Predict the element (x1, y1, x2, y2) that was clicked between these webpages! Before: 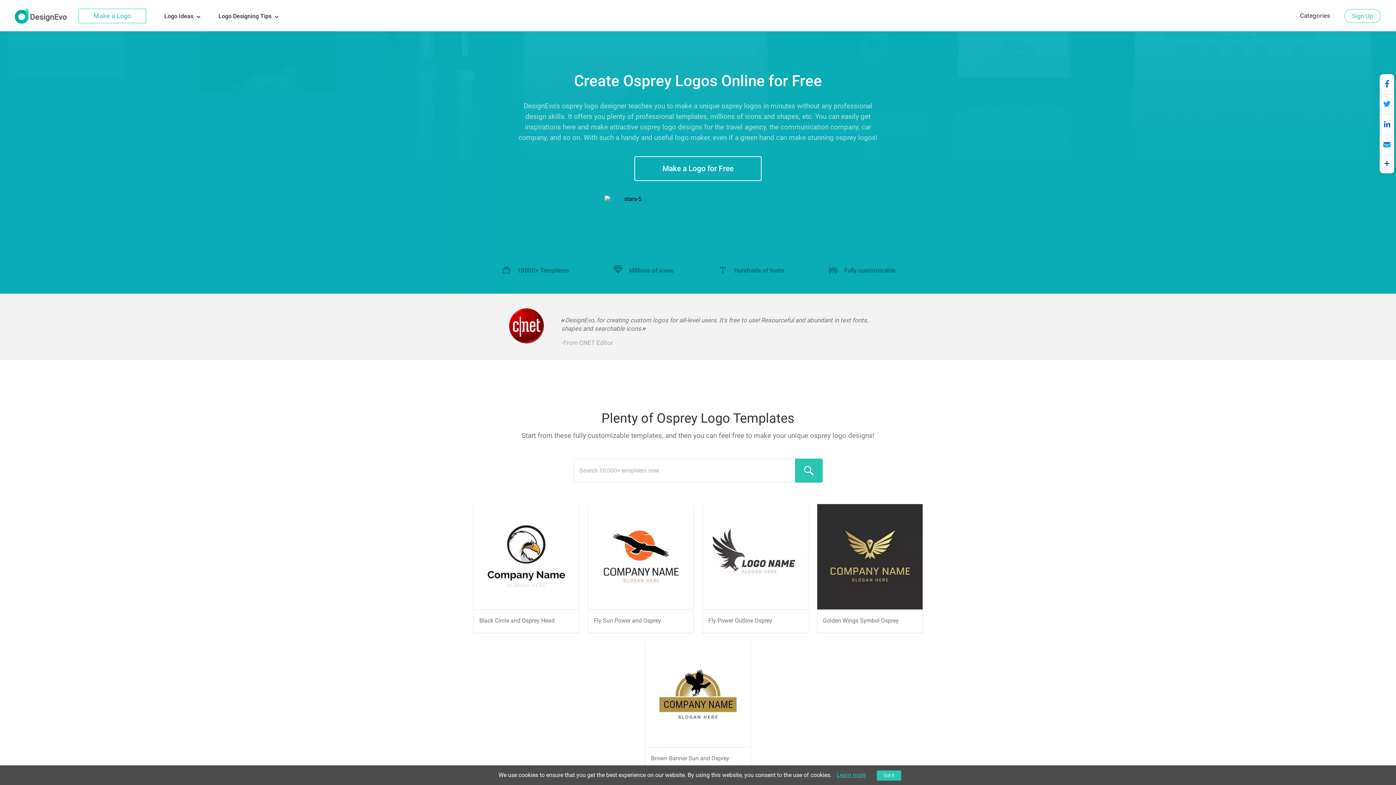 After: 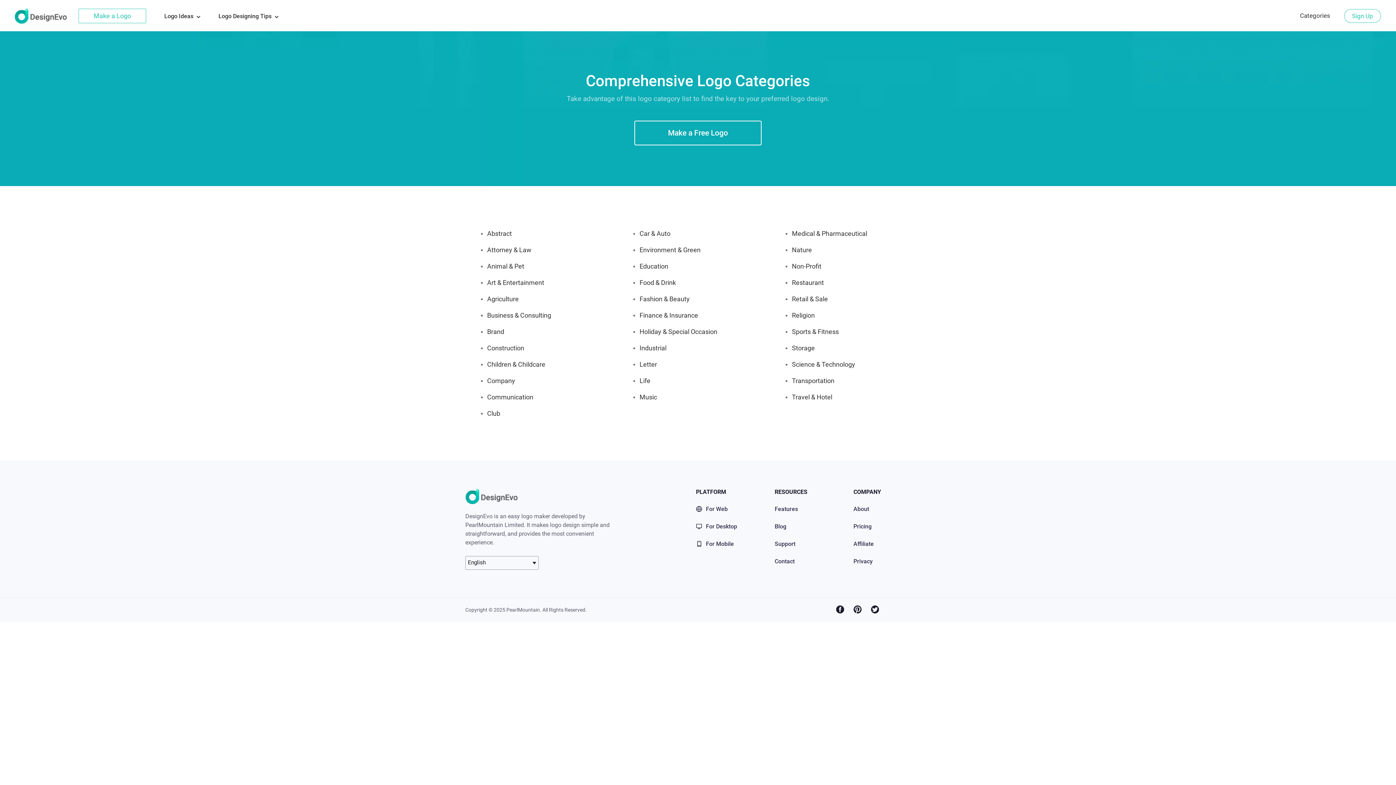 Action: bbox: (1300, 9, 1330, 22) label: Categories